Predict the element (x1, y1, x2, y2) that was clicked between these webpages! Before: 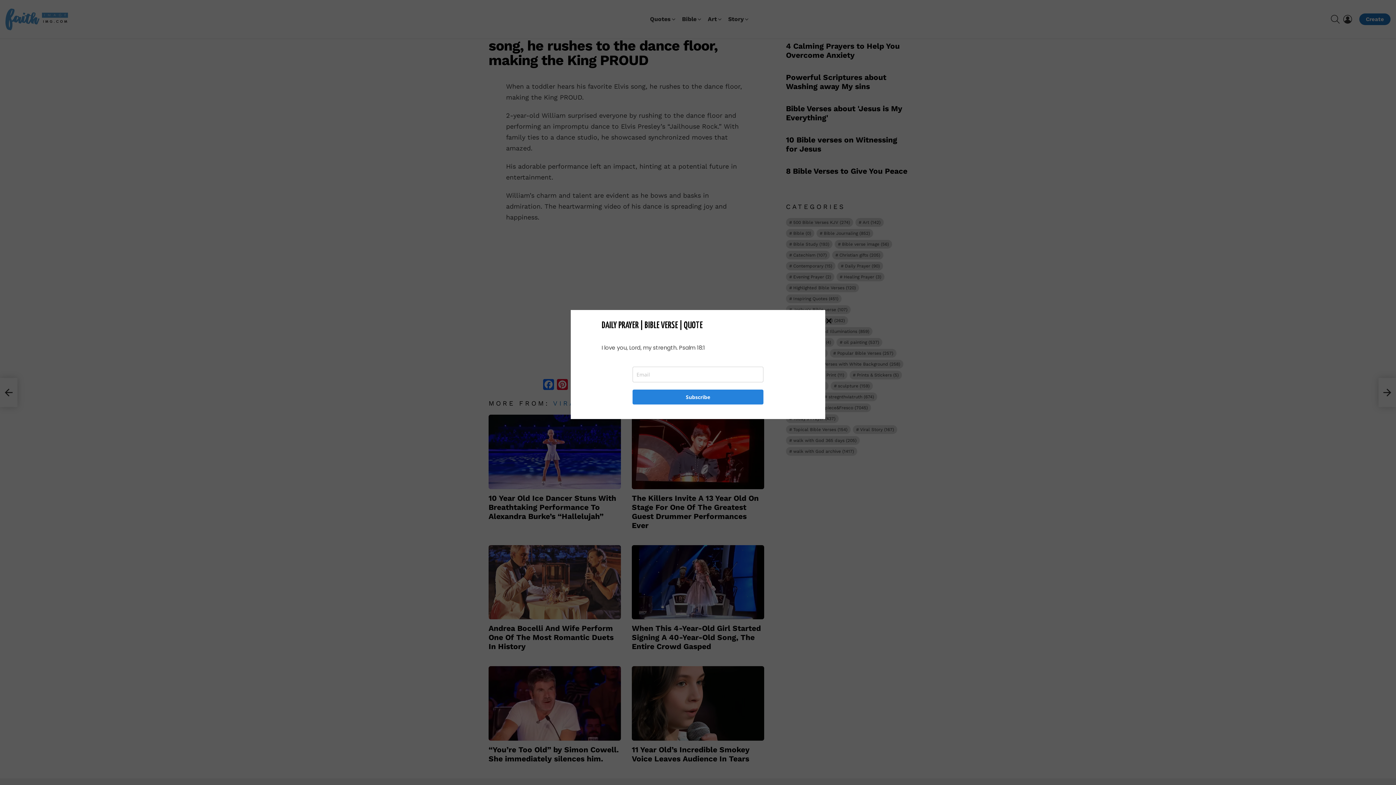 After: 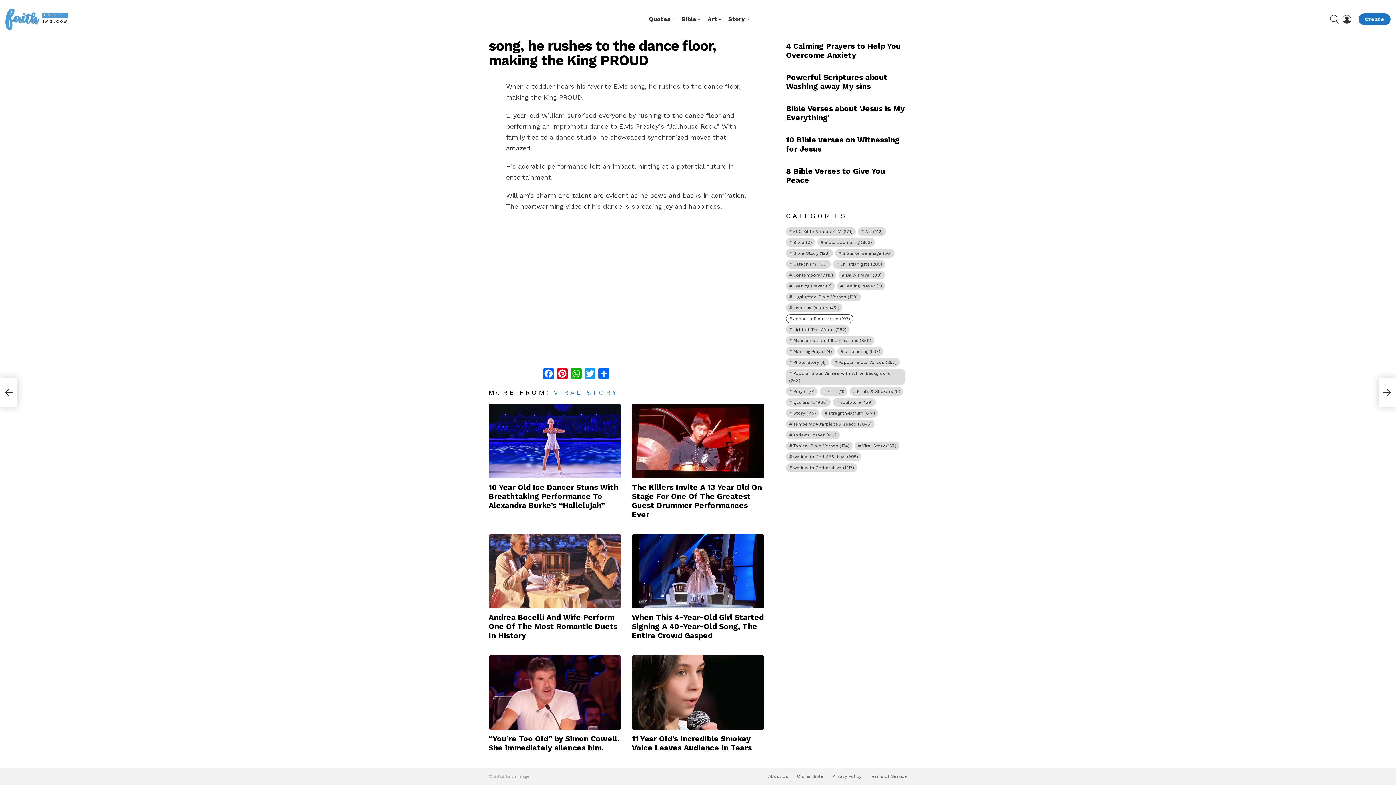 Action: bbox: (825, 317, 832, 324) label: Close